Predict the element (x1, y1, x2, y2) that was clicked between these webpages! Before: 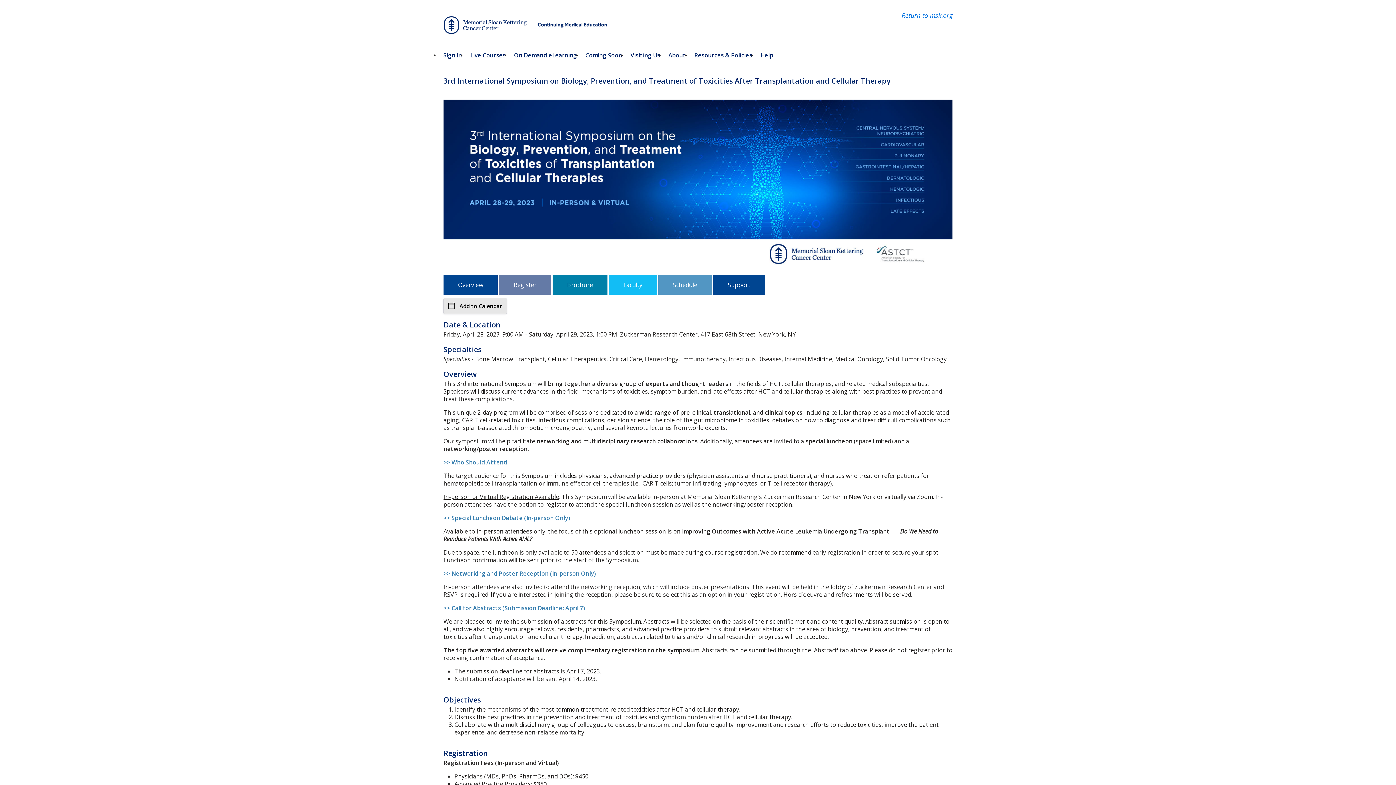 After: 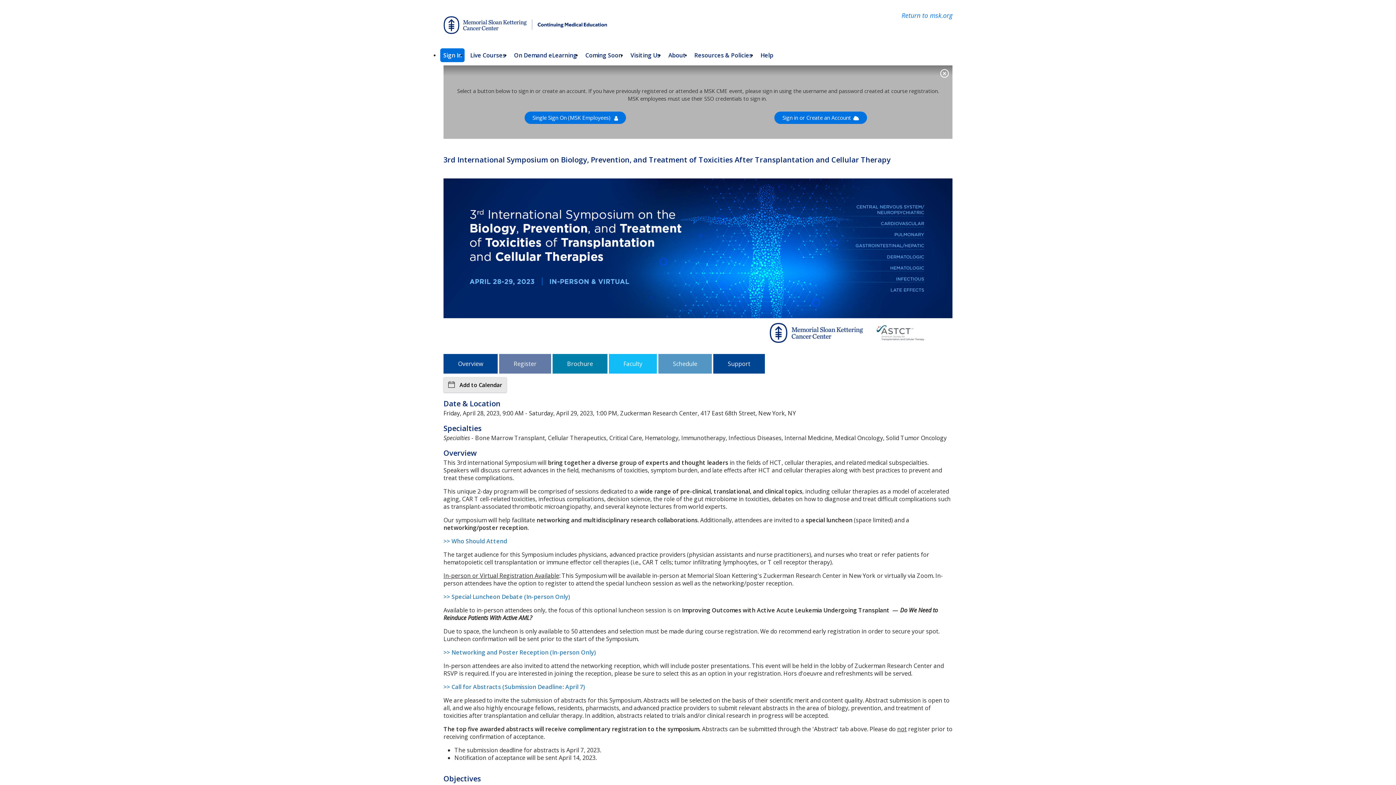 Action: label: Sign In bbox: (440, 48, 464, 62)